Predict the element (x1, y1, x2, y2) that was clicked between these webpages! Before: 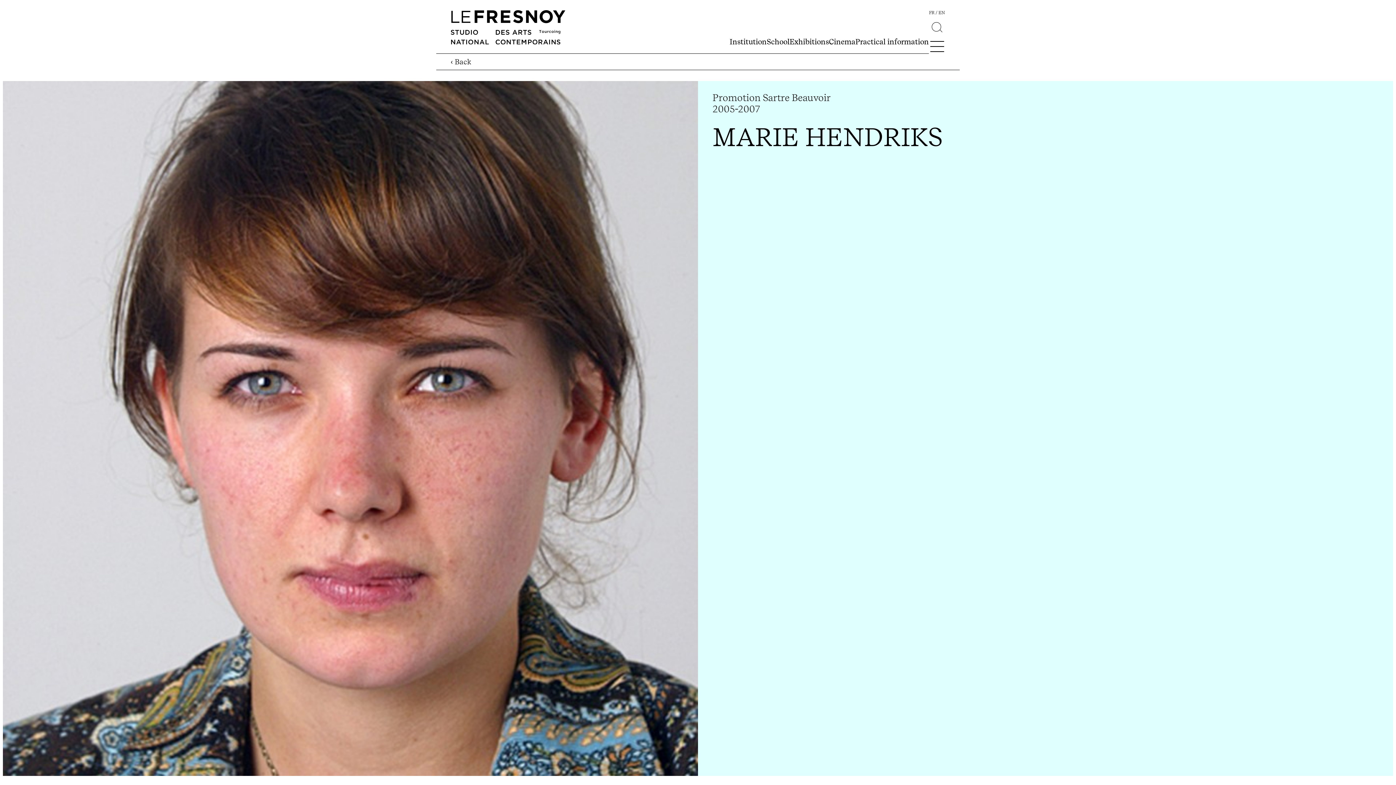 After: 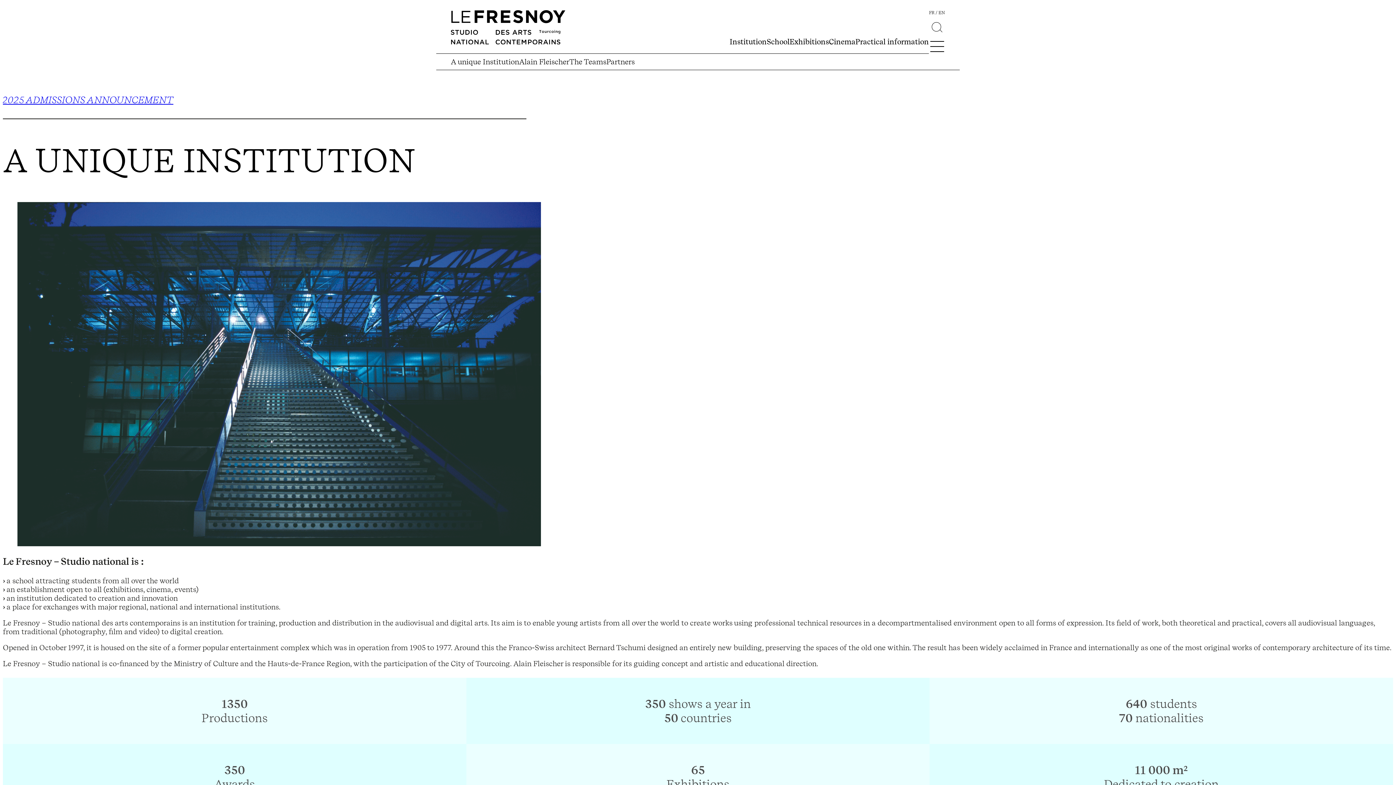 Action: label: Institution bbox: (729, 37, 766, 46)